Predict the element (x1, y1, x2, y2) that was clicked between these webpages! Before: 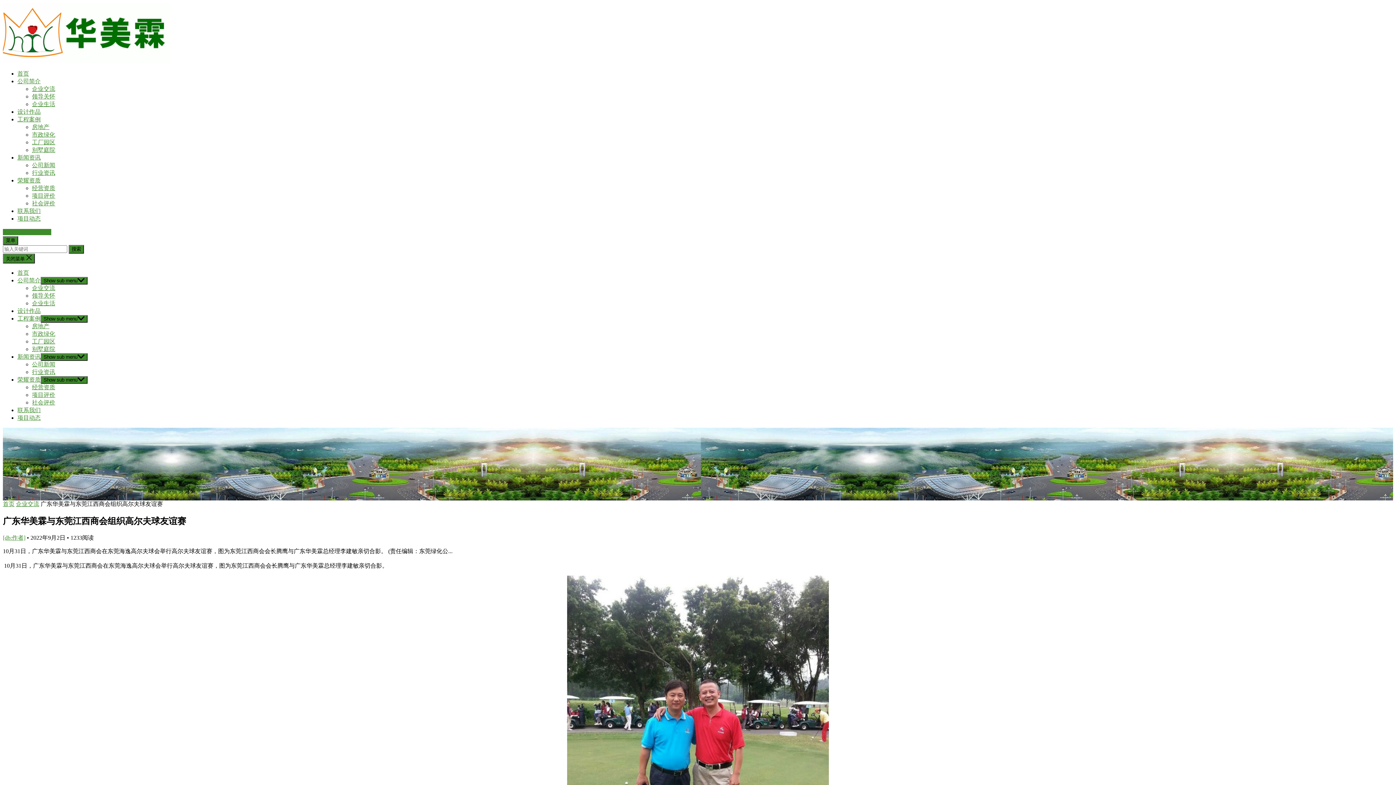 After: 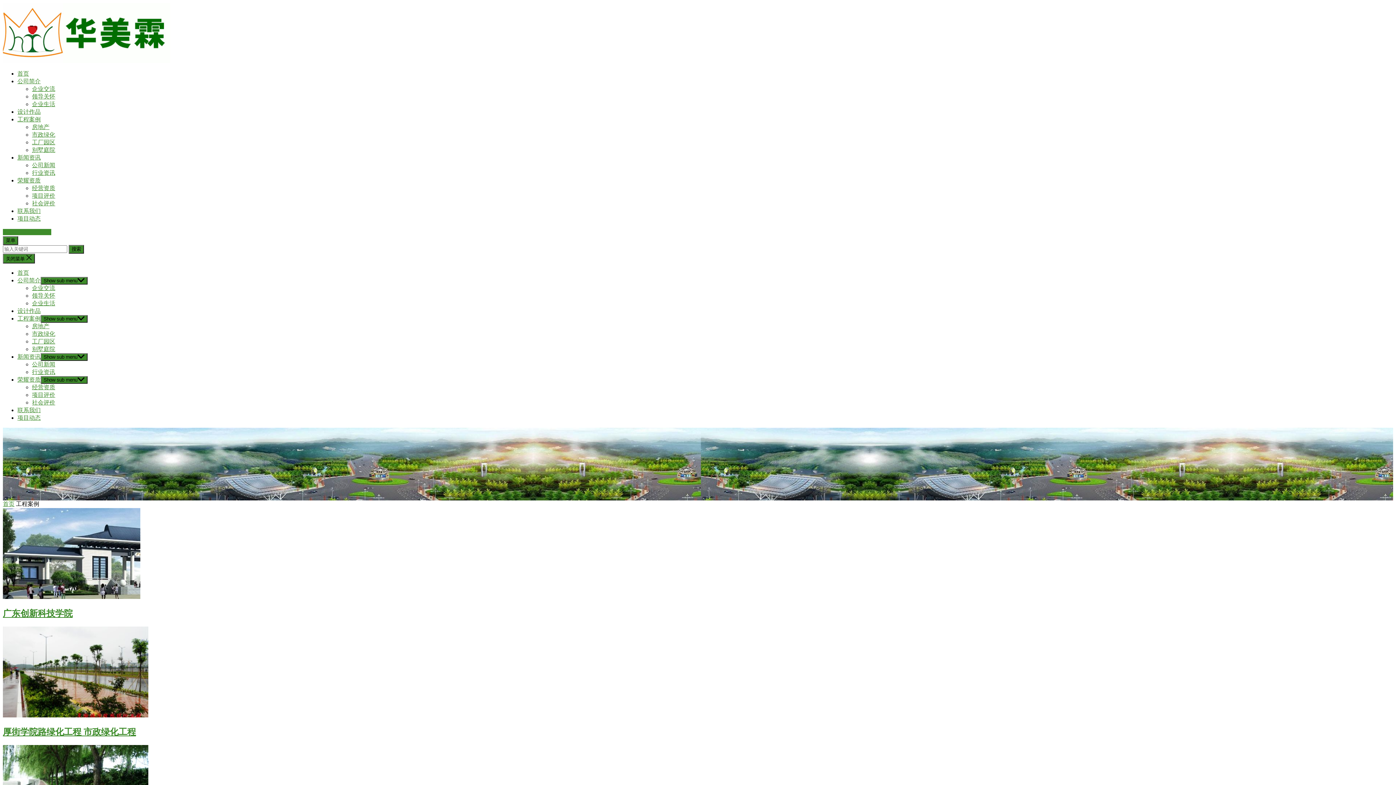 Action: label: 工程案例 bbox: (17, 116, 40, 122)